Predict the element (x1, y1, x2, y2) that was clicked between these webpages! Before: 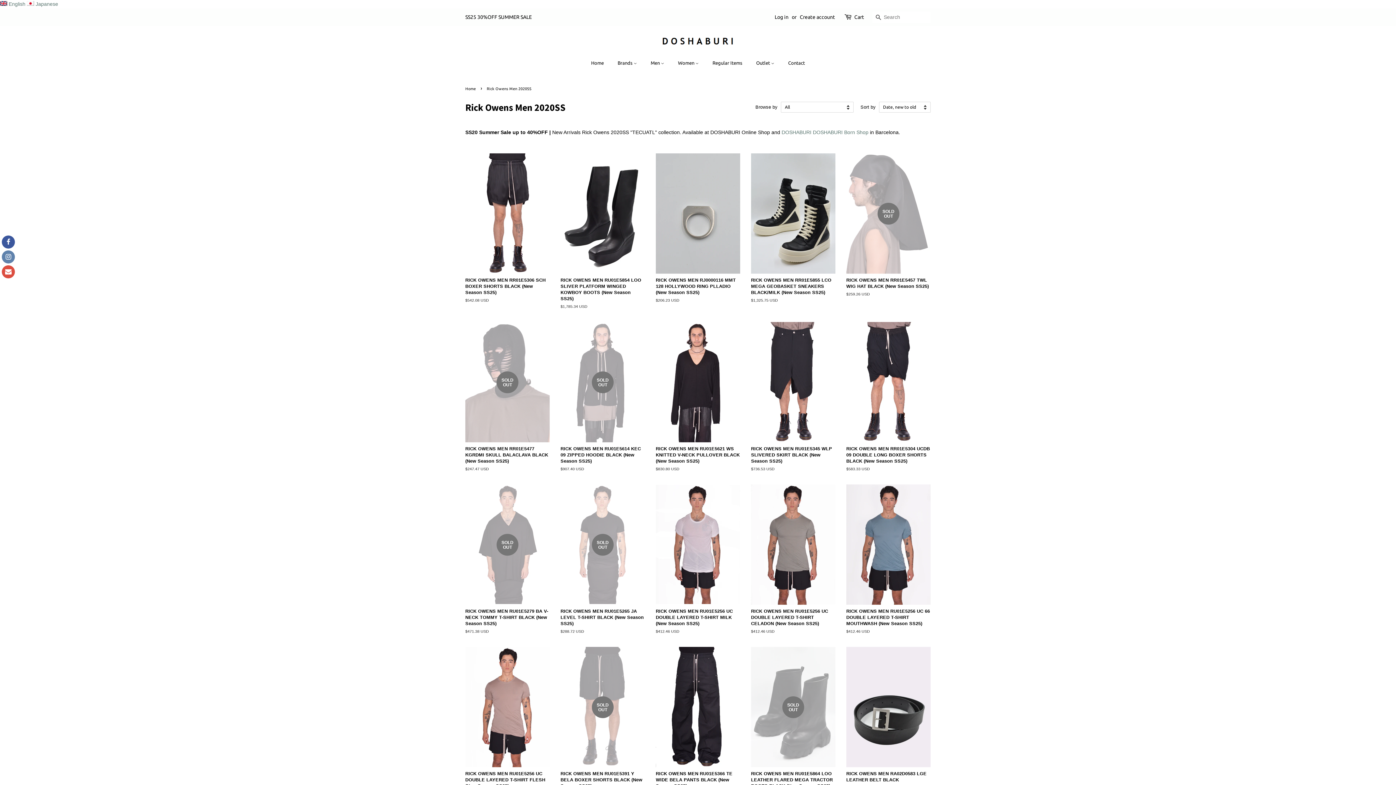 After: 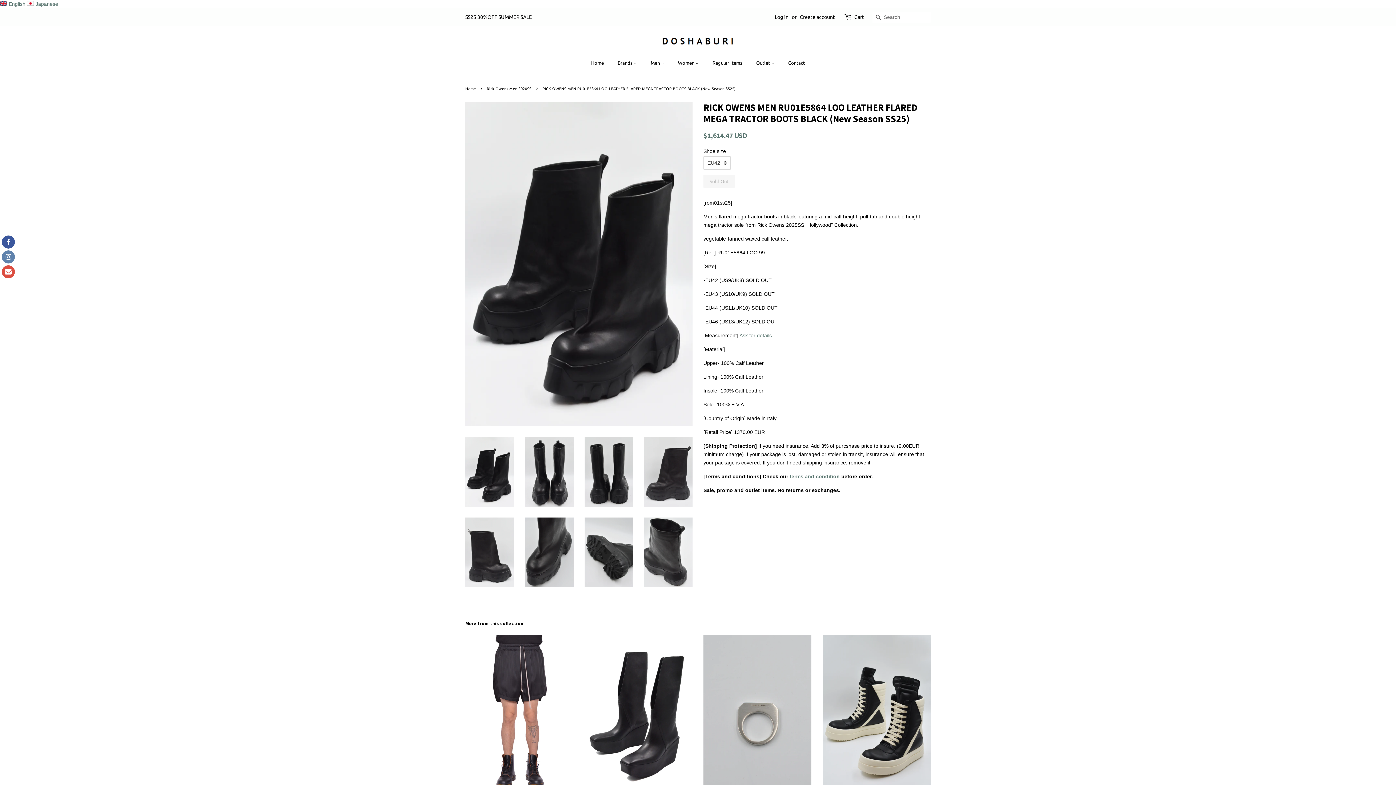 Action: label: SOLD OUT

RICK OWENS MEN RU01E5864 LOO LEATHER FLARED MEGA TRACTOR BOOTS BLACK (New Season SS25)

Regular price
$1,614.47 USD bbox: (751, 647, 835, 809)